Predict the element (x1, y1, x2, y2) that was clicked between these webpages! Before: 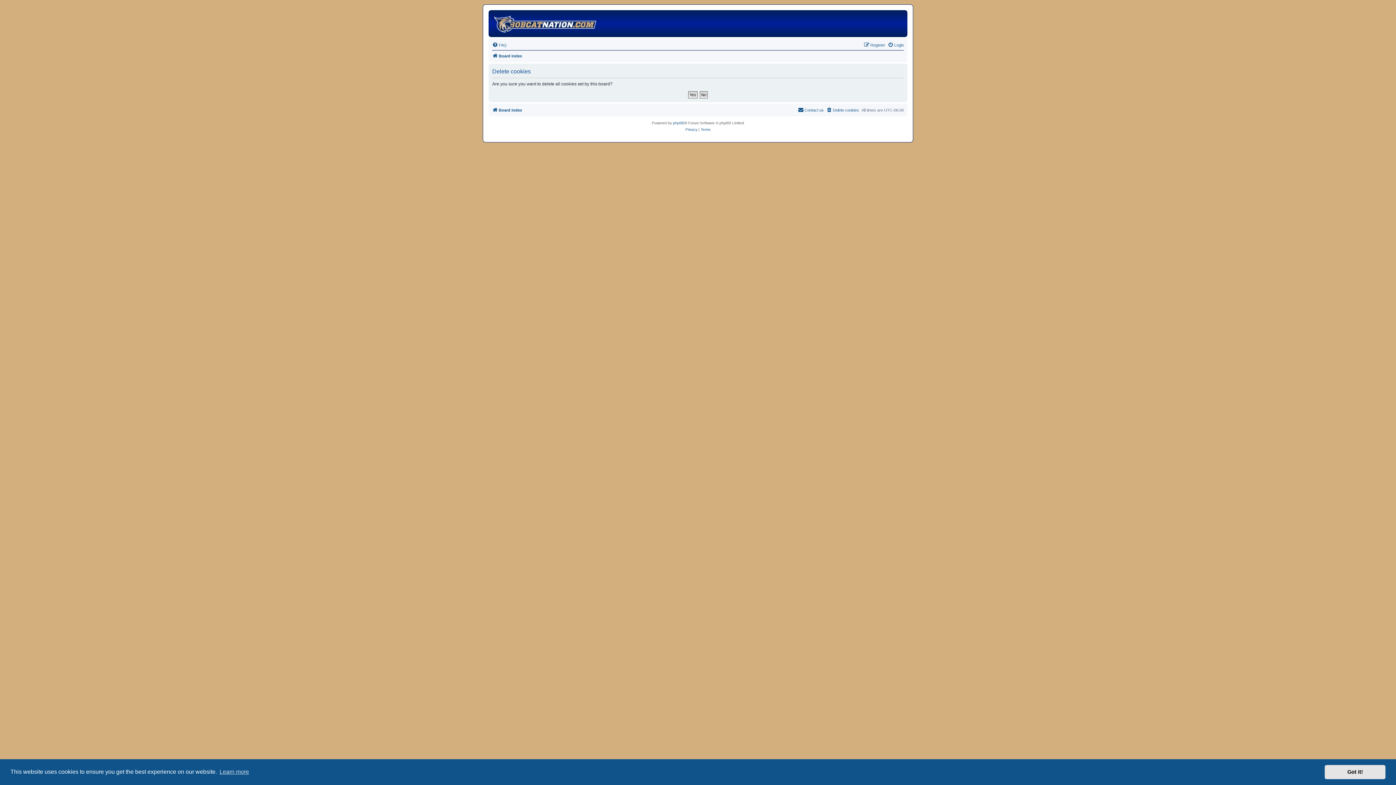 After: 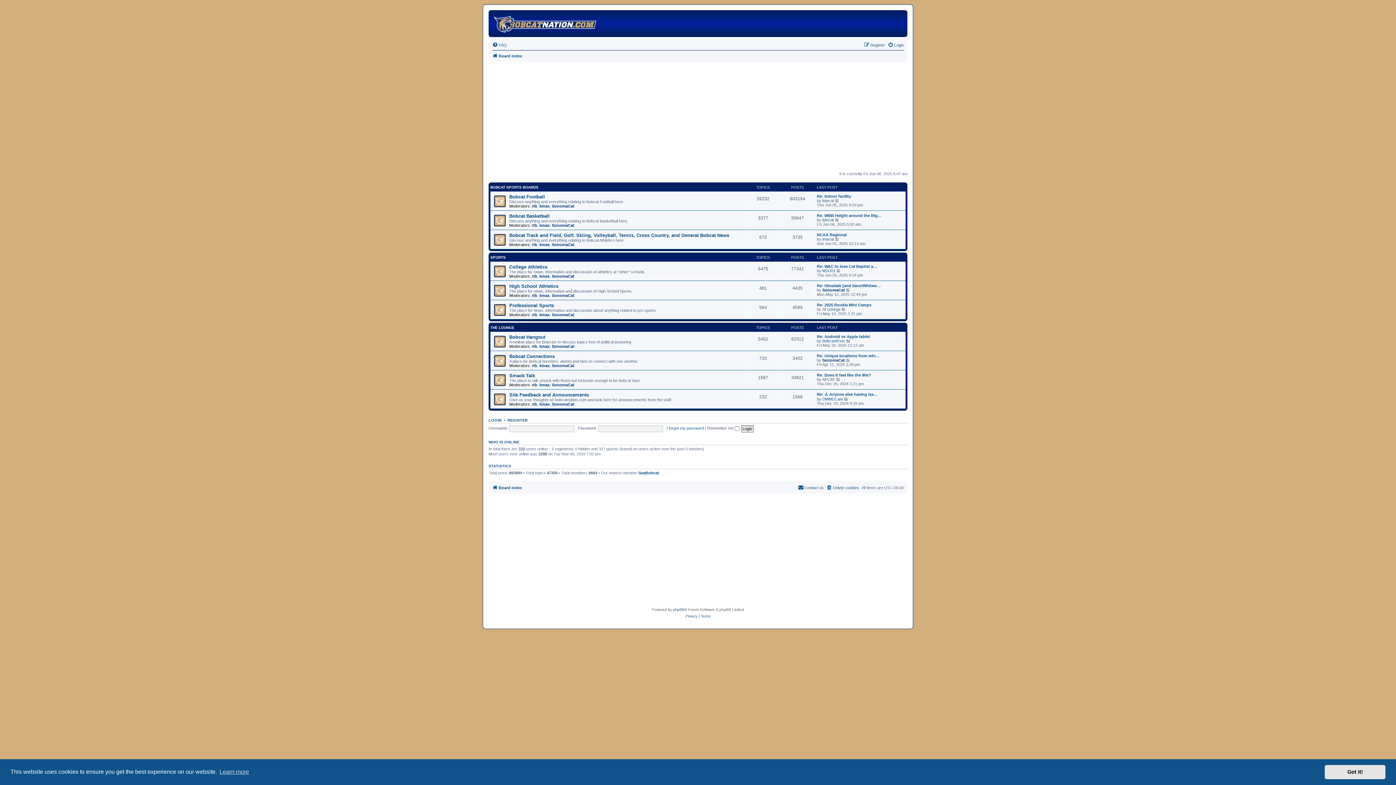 Action: bbox: (490, 12, 601, 35)